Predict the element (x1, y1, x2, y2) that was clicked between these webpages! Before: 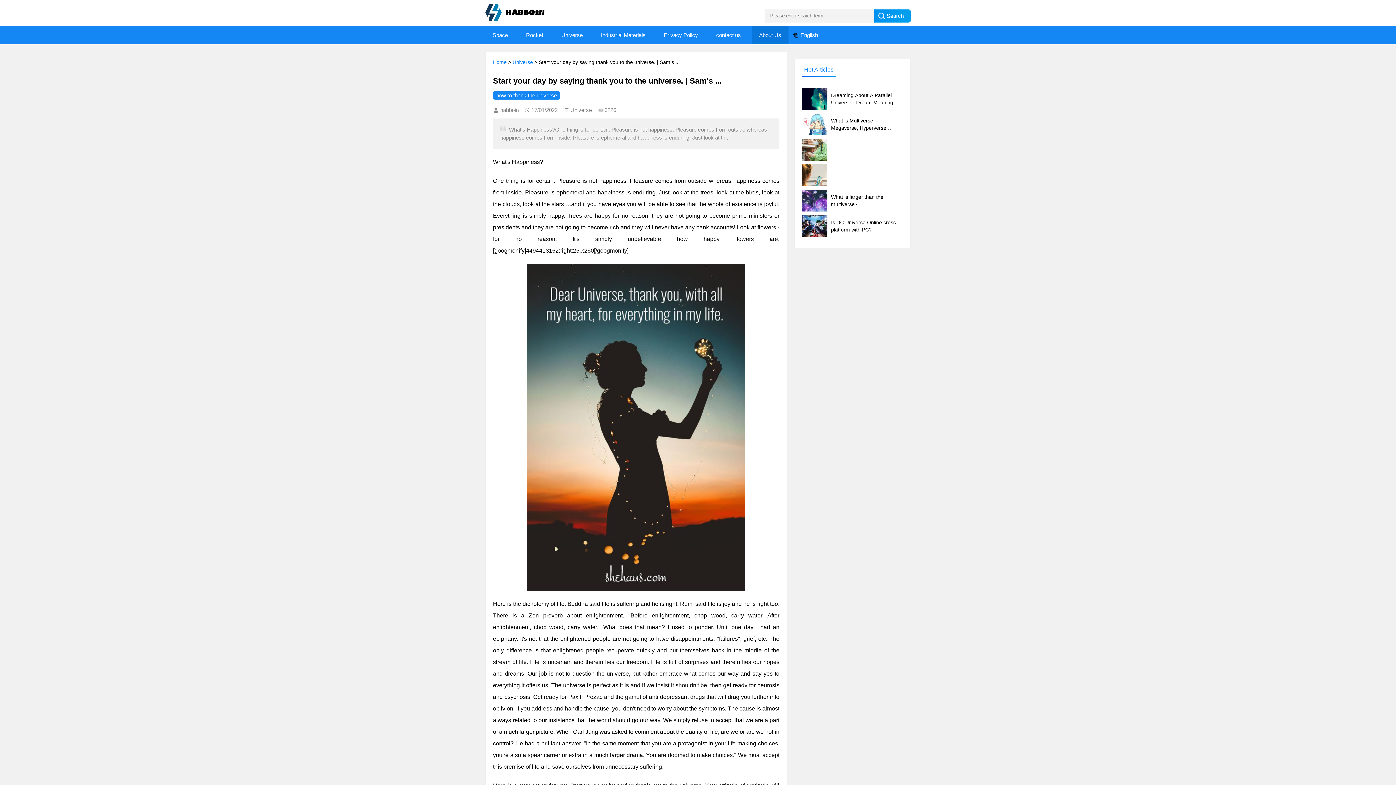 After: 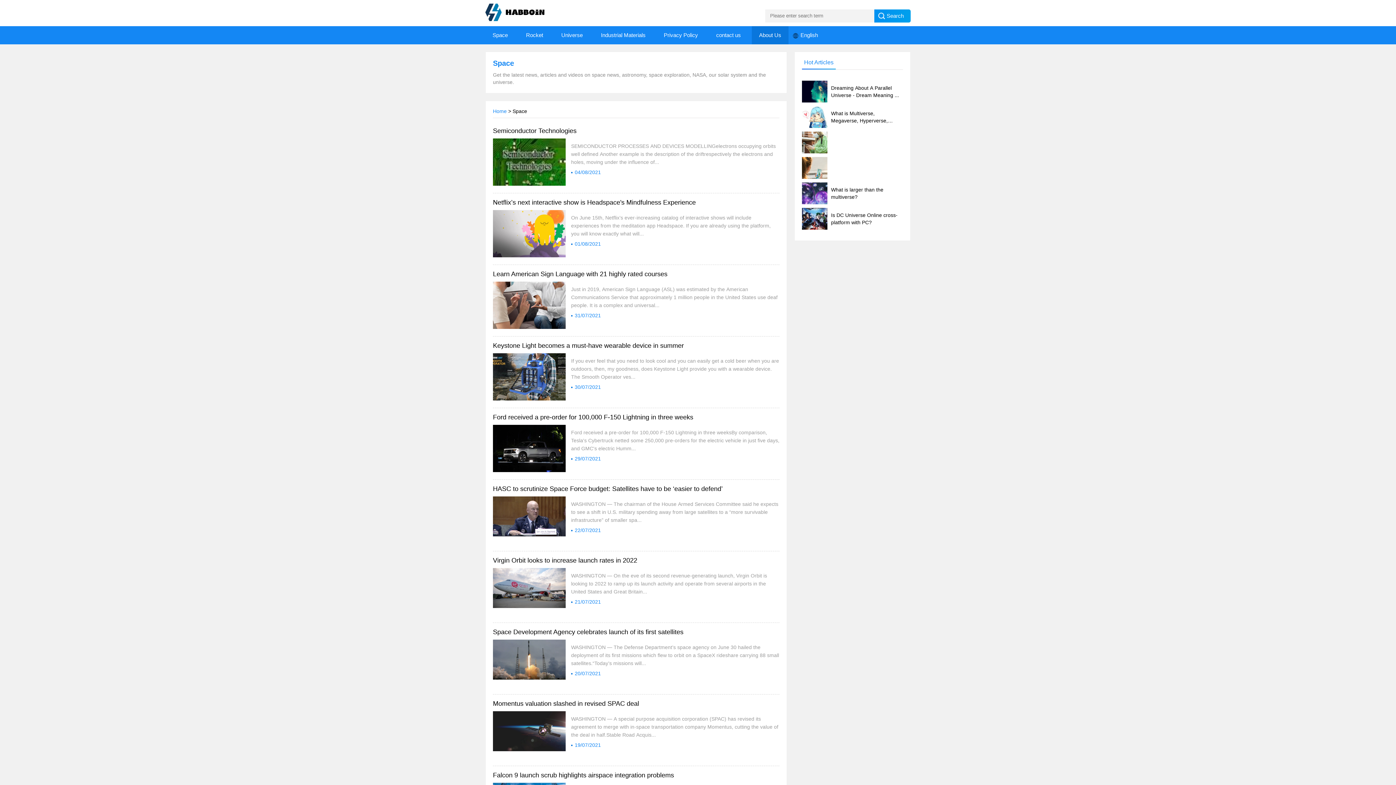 Action: bbox: (485, 26, 515, 44) label: Space